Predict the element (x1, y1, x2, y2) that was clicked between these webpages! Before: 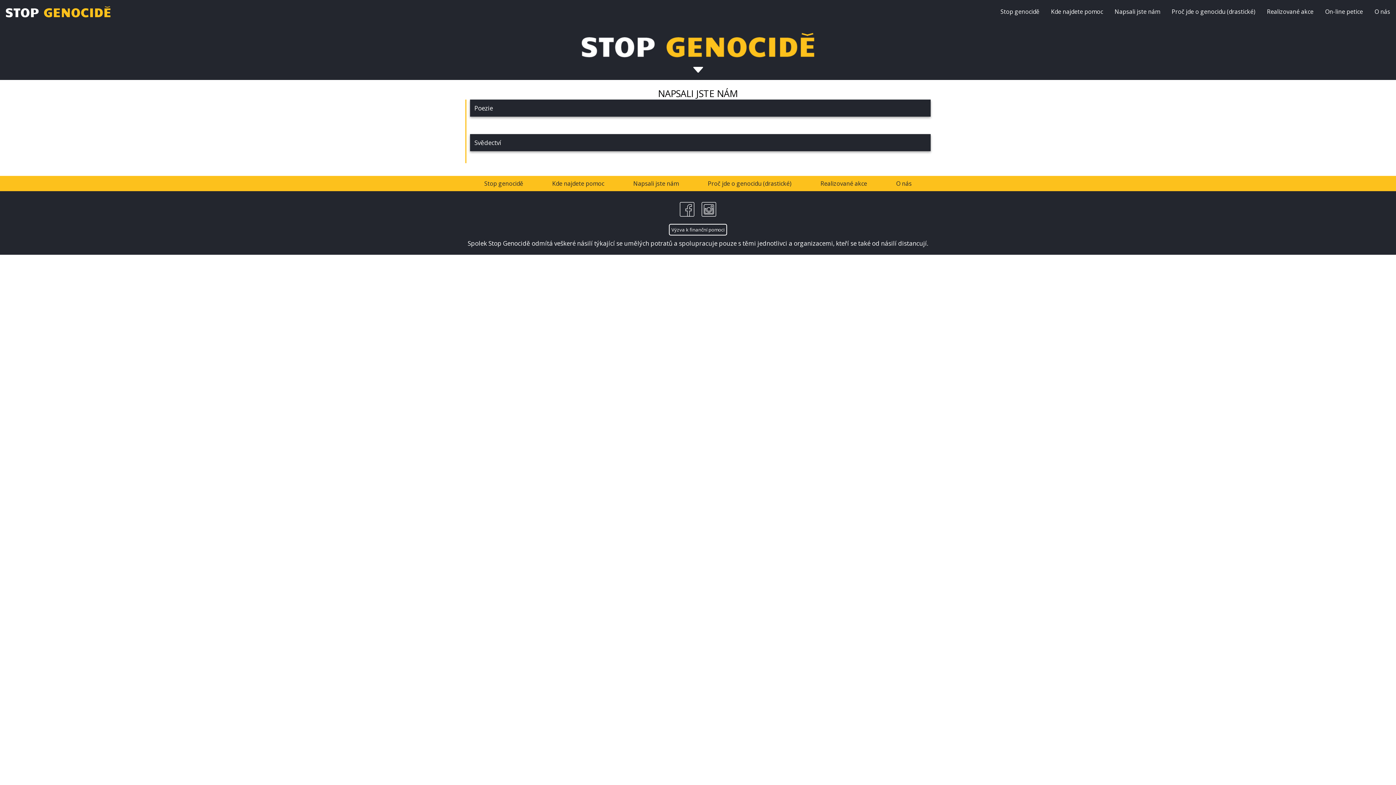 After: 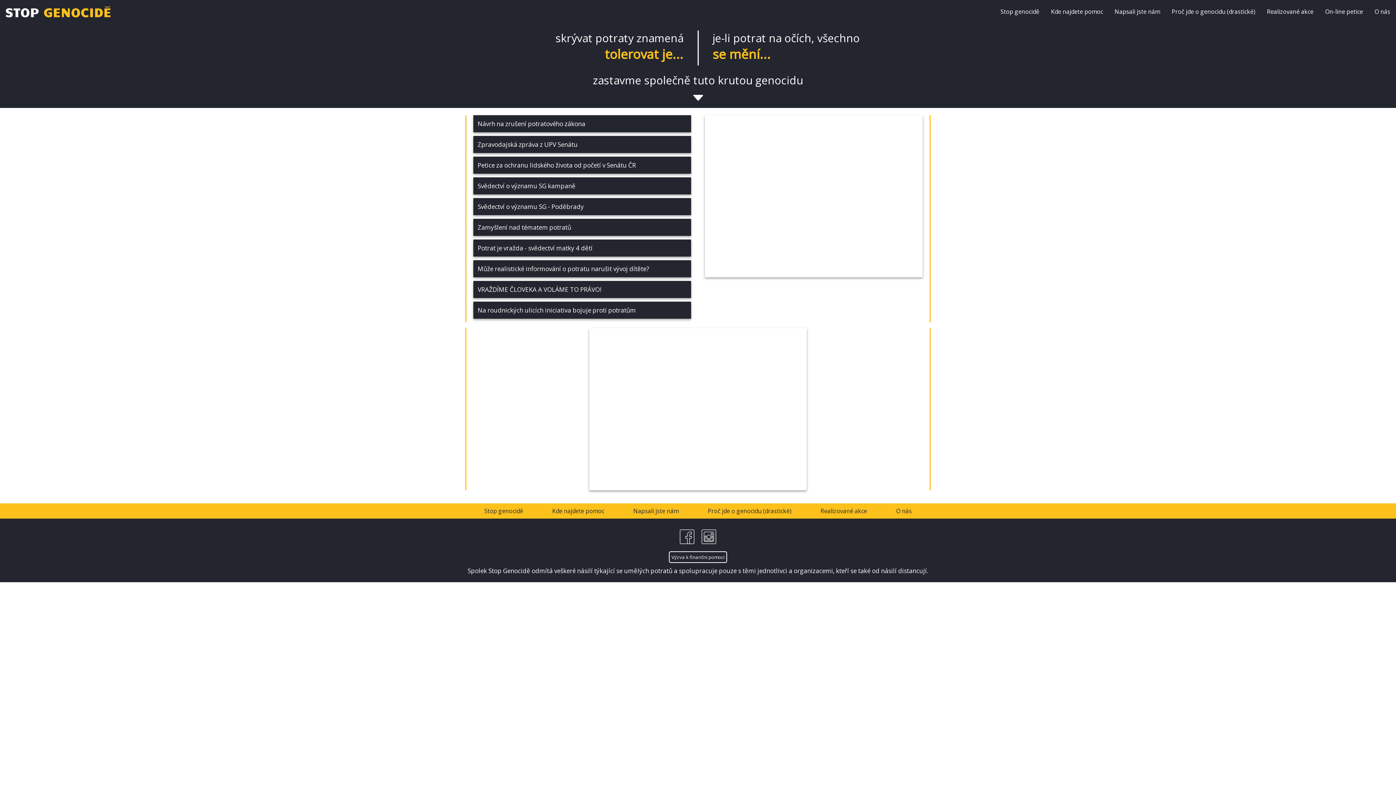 Action: label: Stop genocidě bbox: (469, 179, 537, 187)